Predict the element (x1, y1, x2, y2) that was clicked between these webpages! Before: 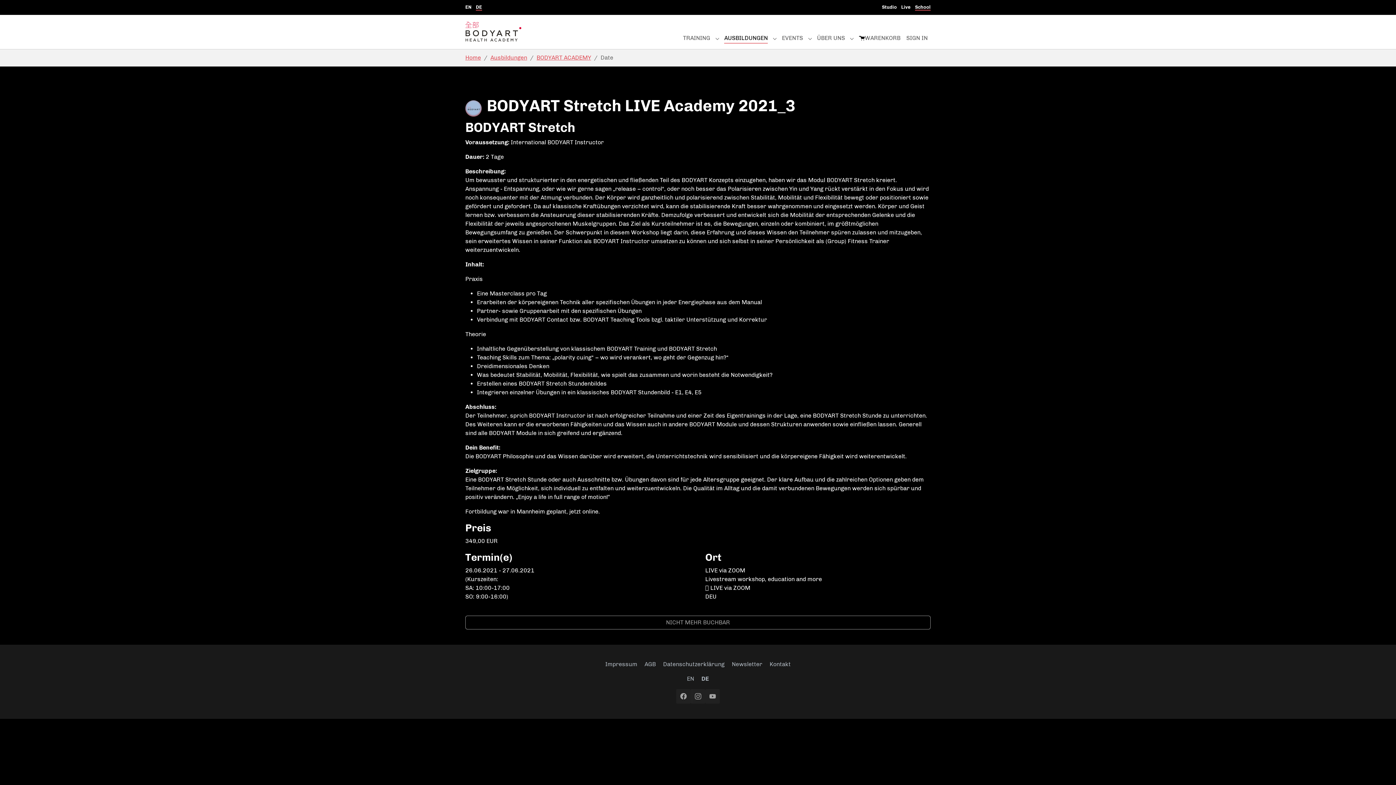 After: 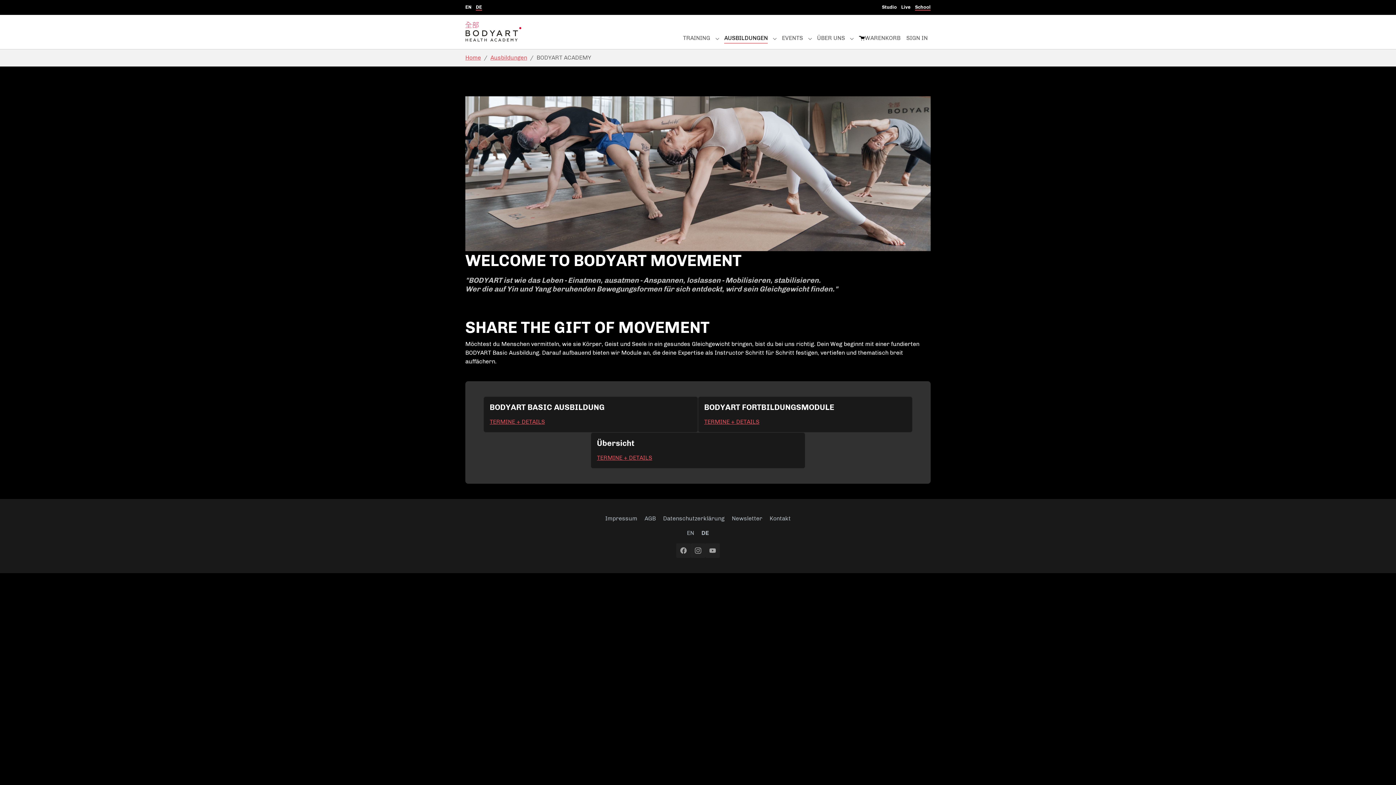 Action: label: Ausbildungen bbox: (490, 54, 527, 61)